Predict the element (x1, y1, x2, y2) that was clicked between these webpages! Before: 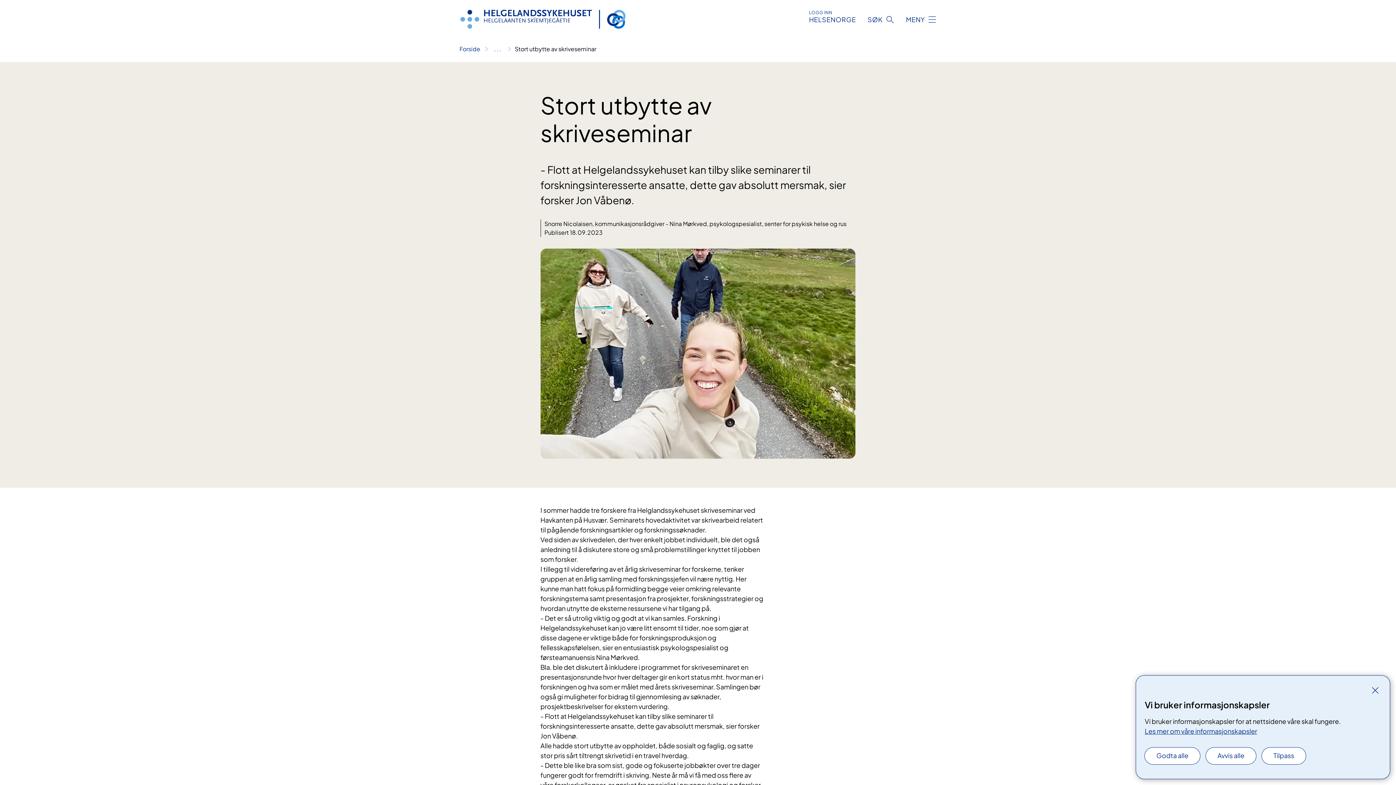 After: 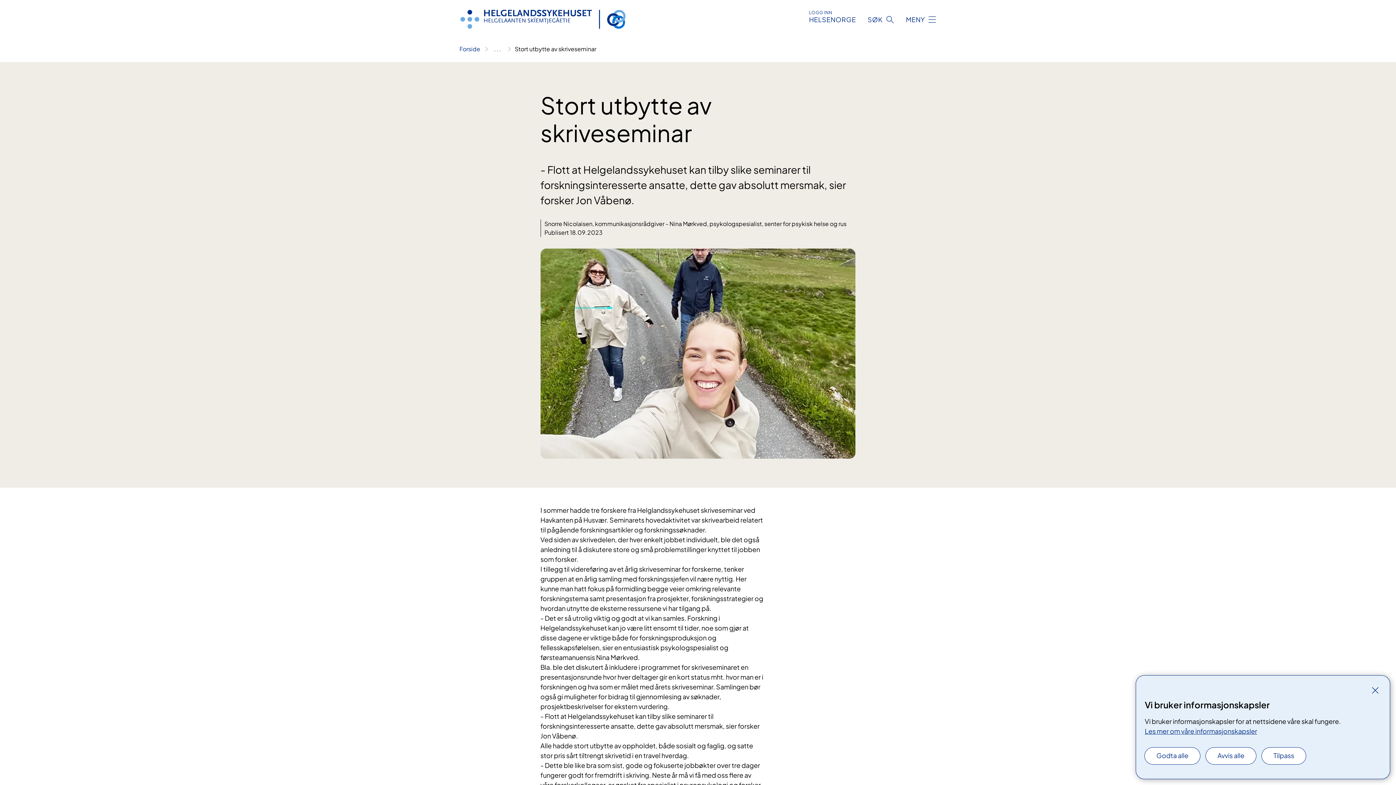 Action: label: Les mer om våre informasjonskapsler bbox: (1145, 727, 1257, 735)